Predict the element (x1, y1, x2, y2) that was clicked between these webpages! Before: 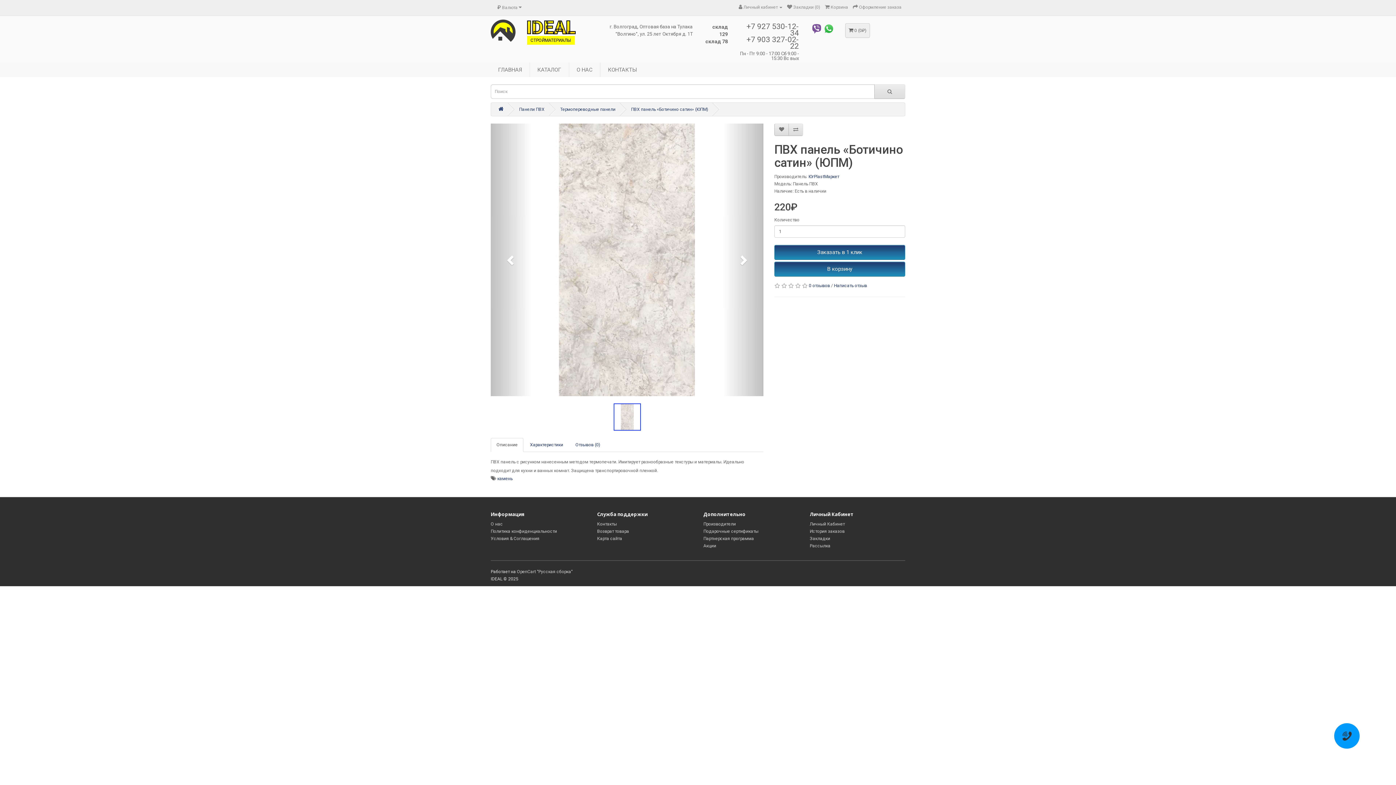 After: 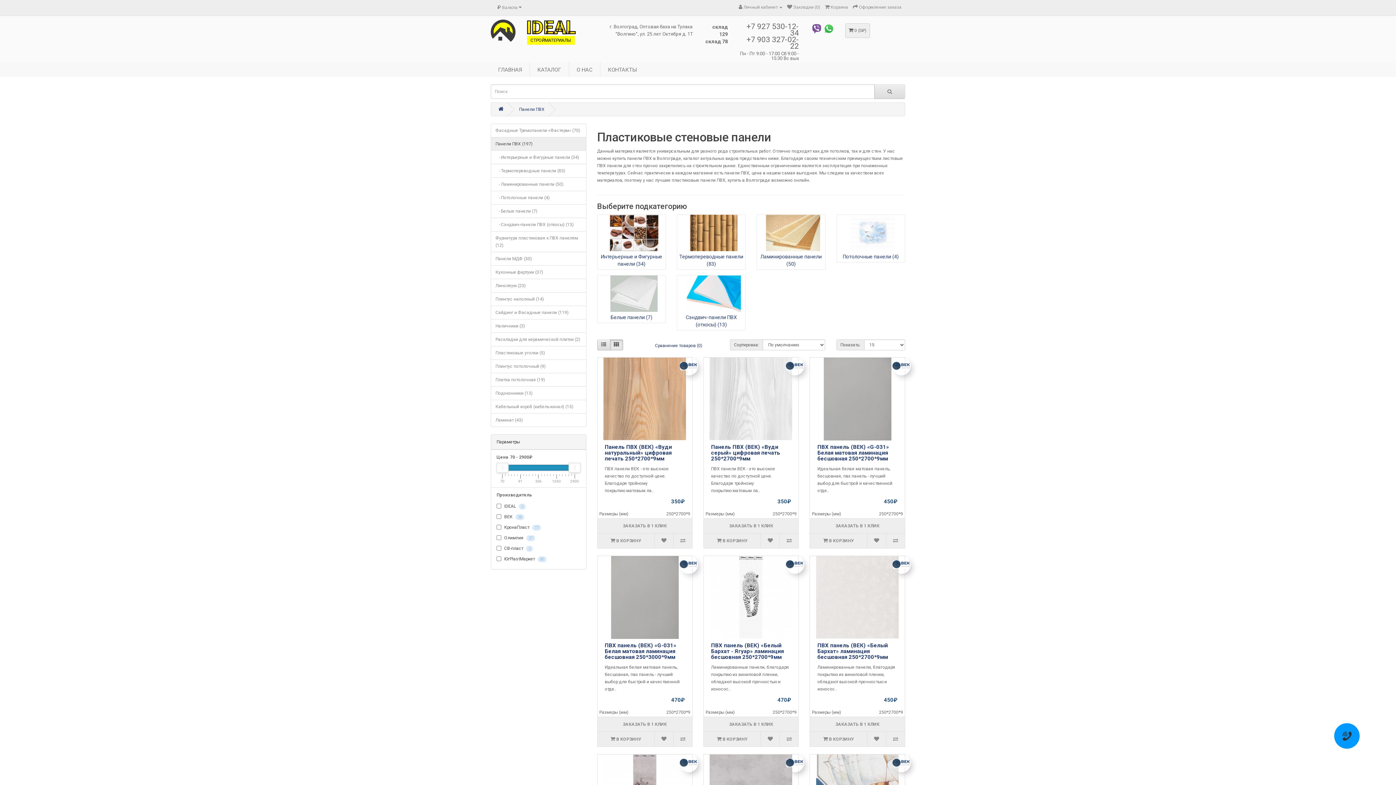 Action: bbox: (519, 106, 544, 112) label: Панели ПВХ